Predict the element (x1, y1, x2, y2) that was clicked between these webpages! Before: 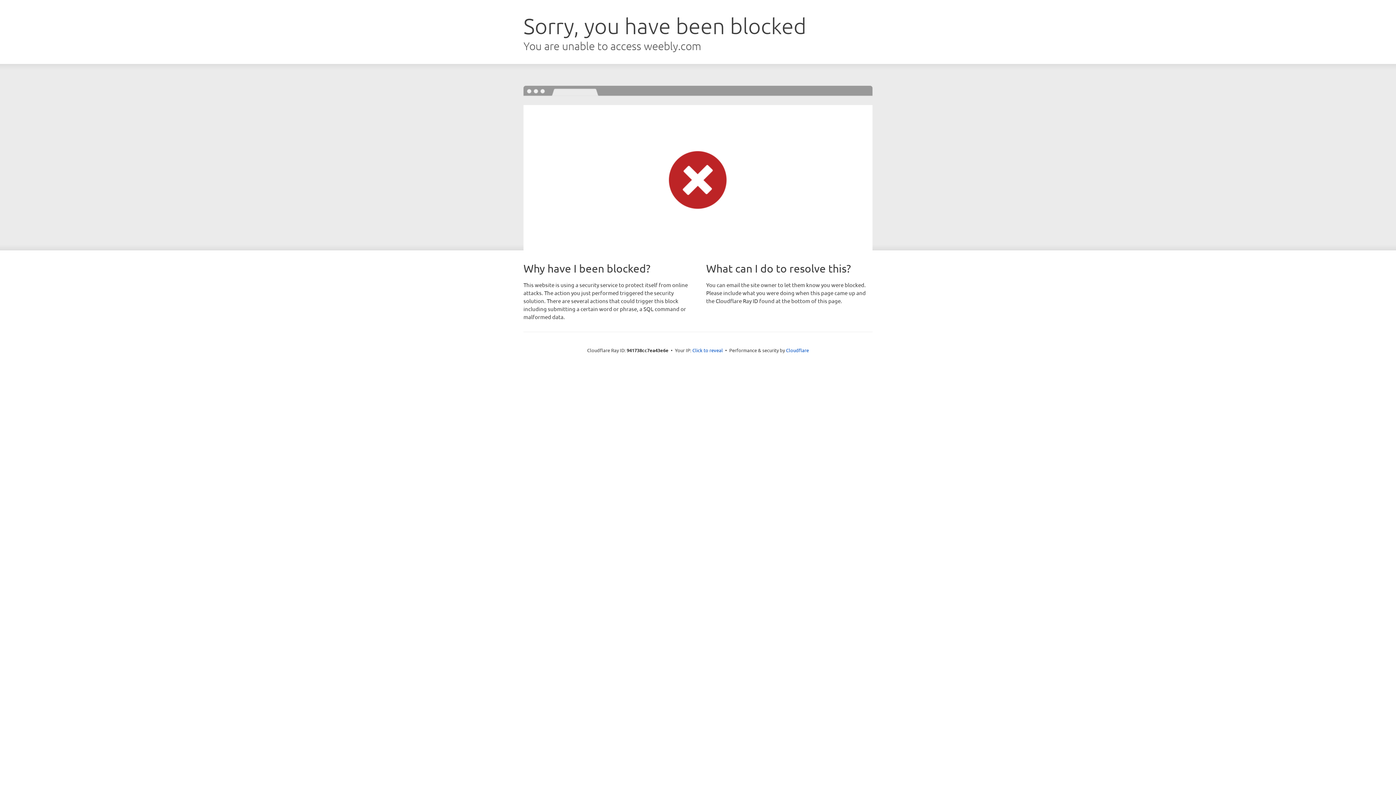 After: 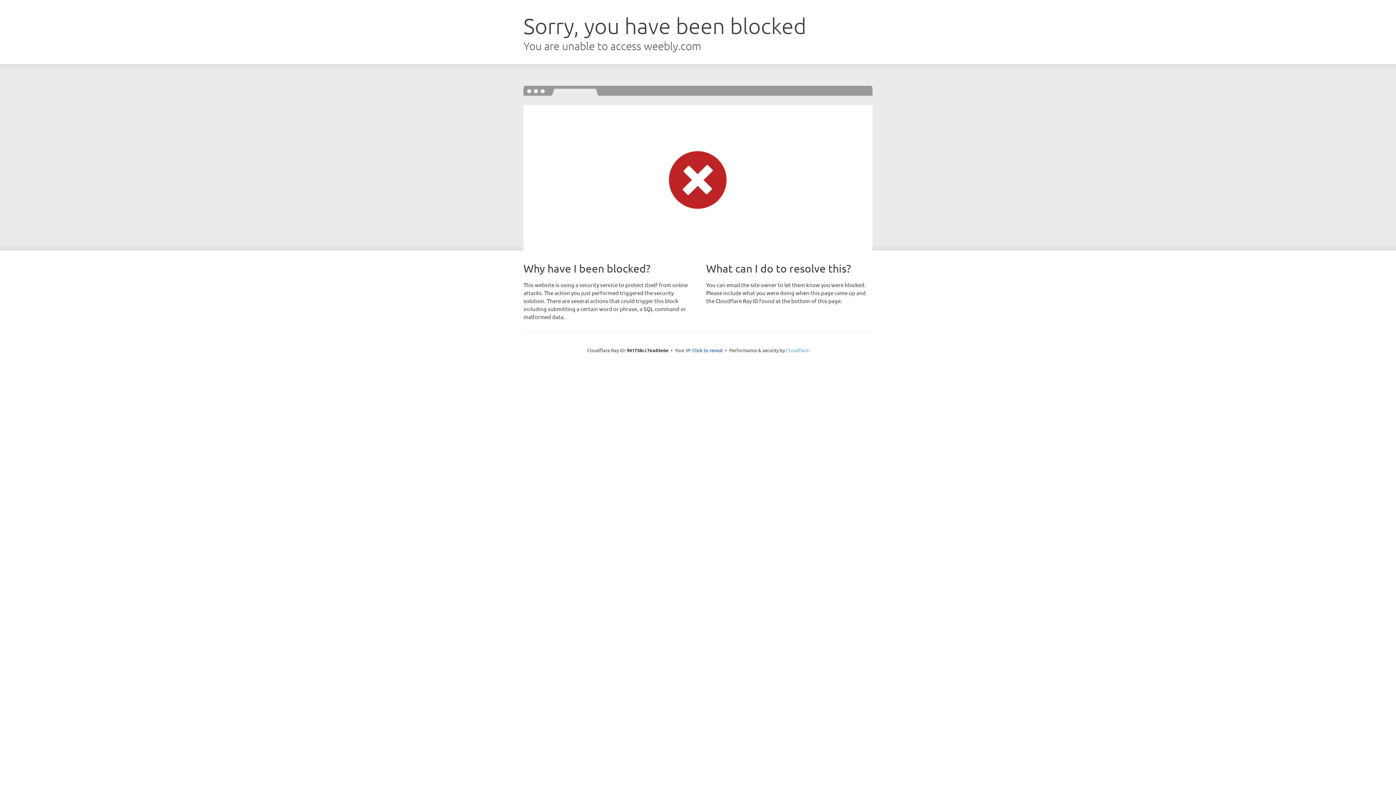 Action: bbox: (786, 347, 809, 353) label: Cloudflare